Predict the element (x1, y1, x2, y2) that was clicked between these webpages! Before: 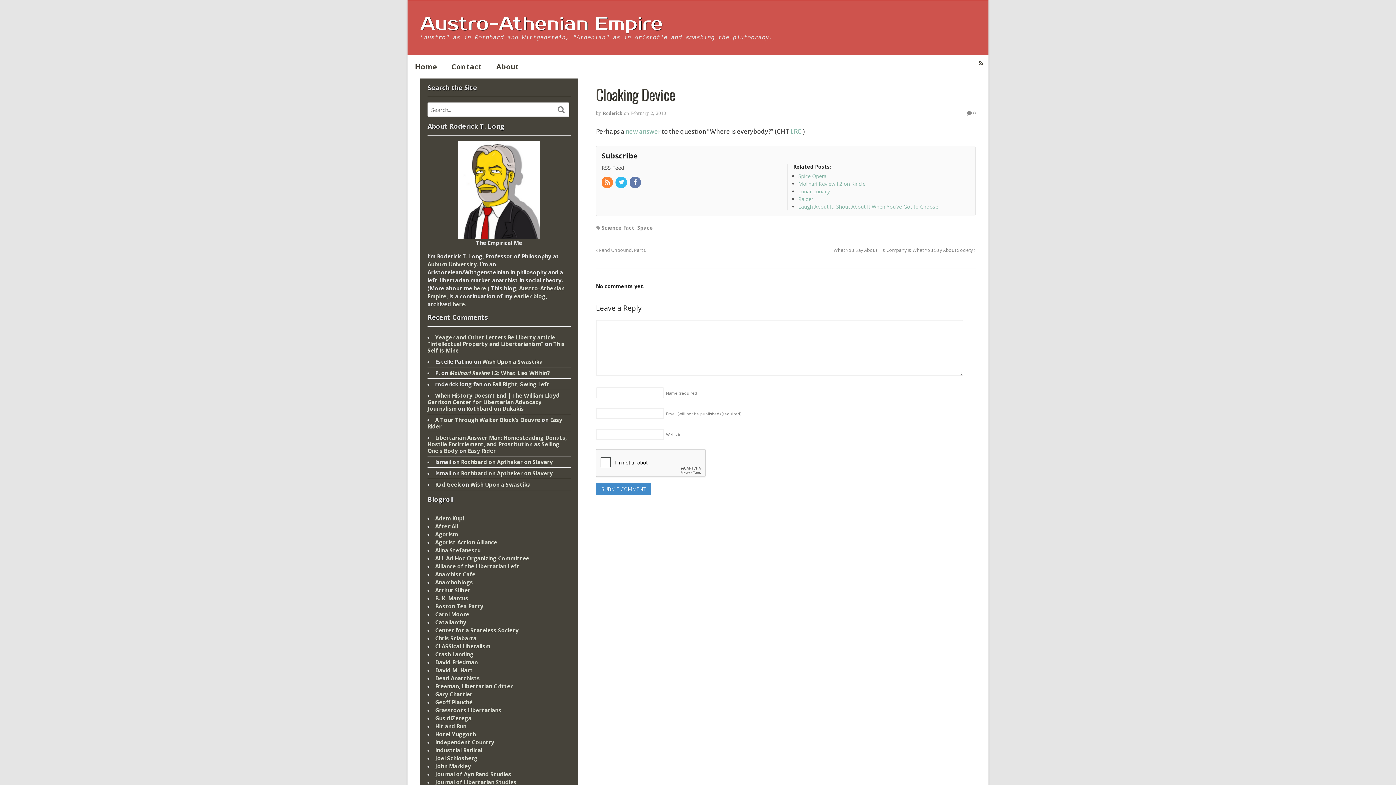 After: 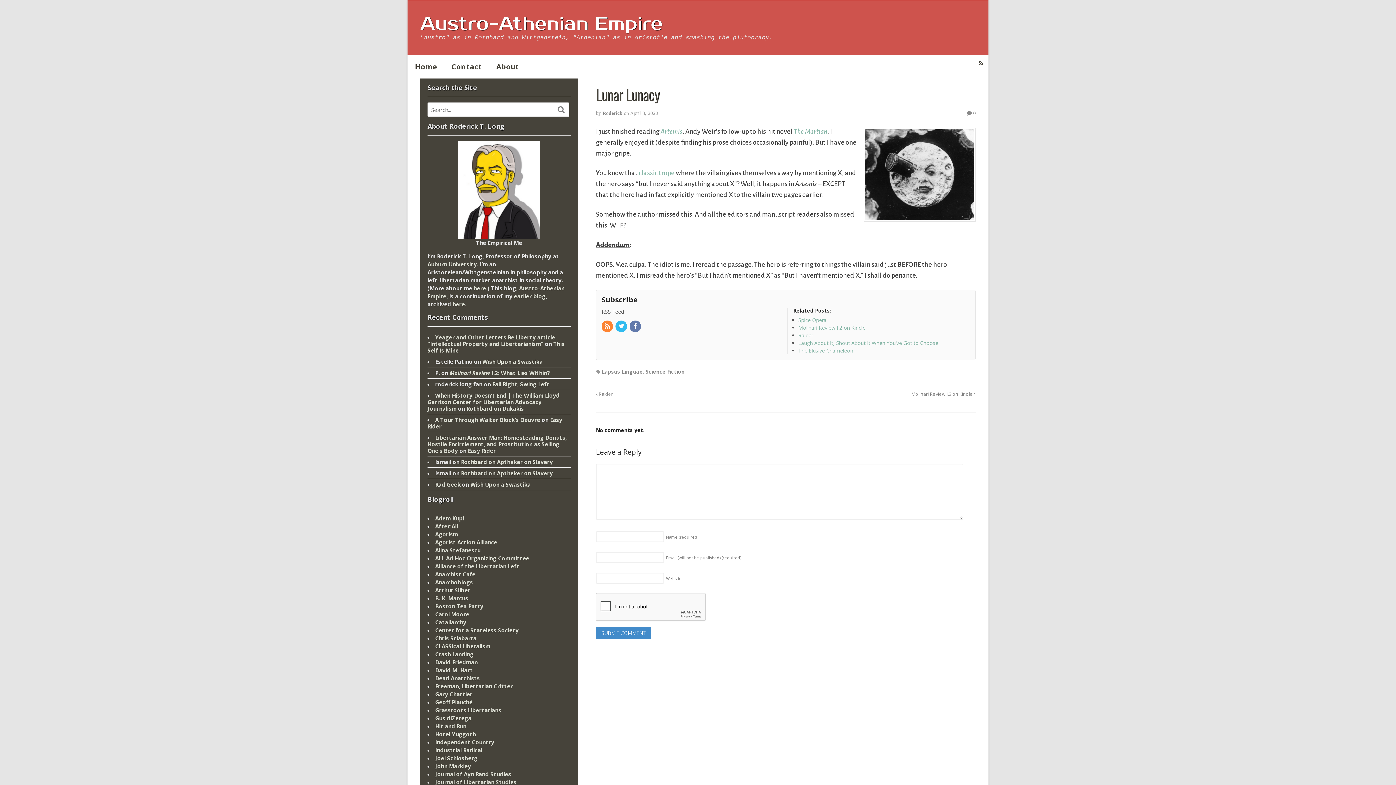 Action: label: Lunar Lunacy bbox: (798, 188, 830, 194)